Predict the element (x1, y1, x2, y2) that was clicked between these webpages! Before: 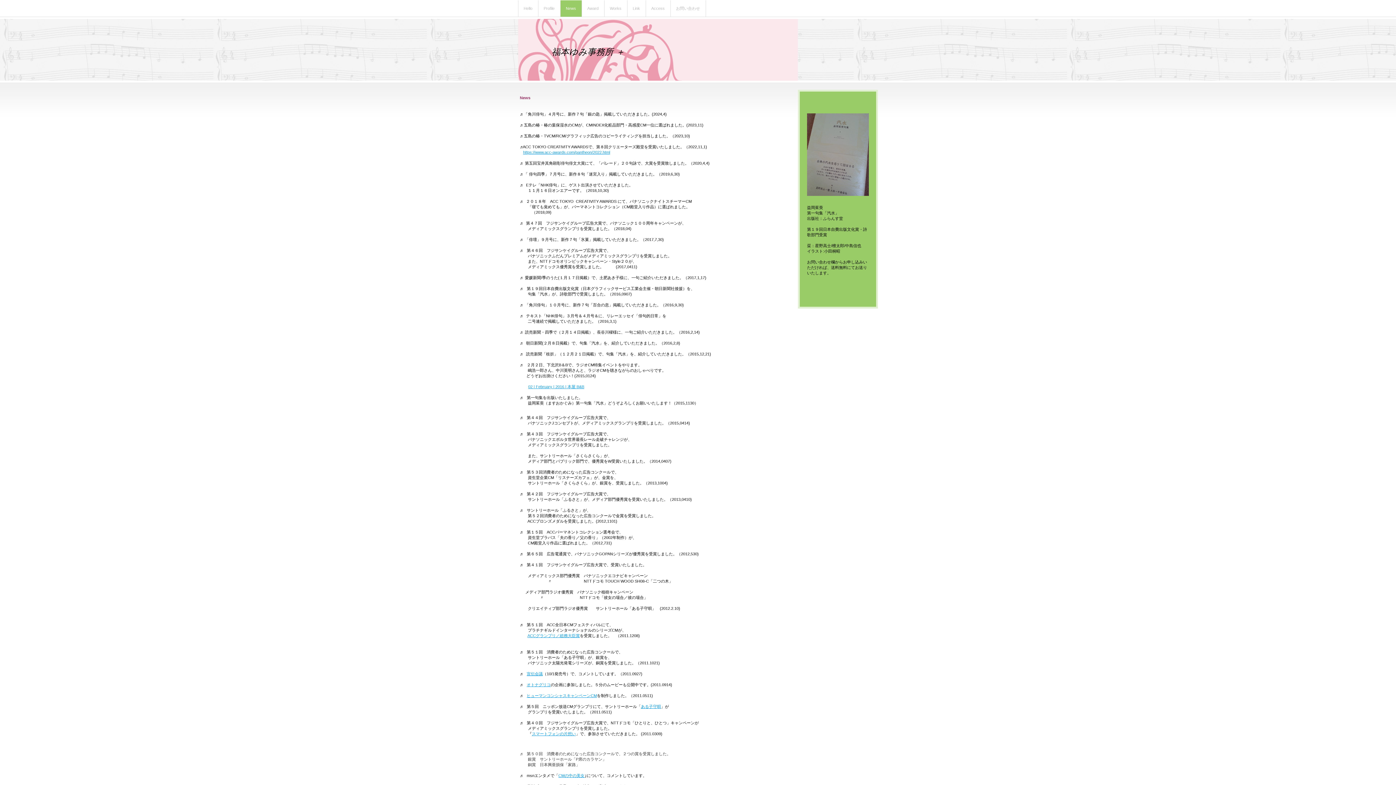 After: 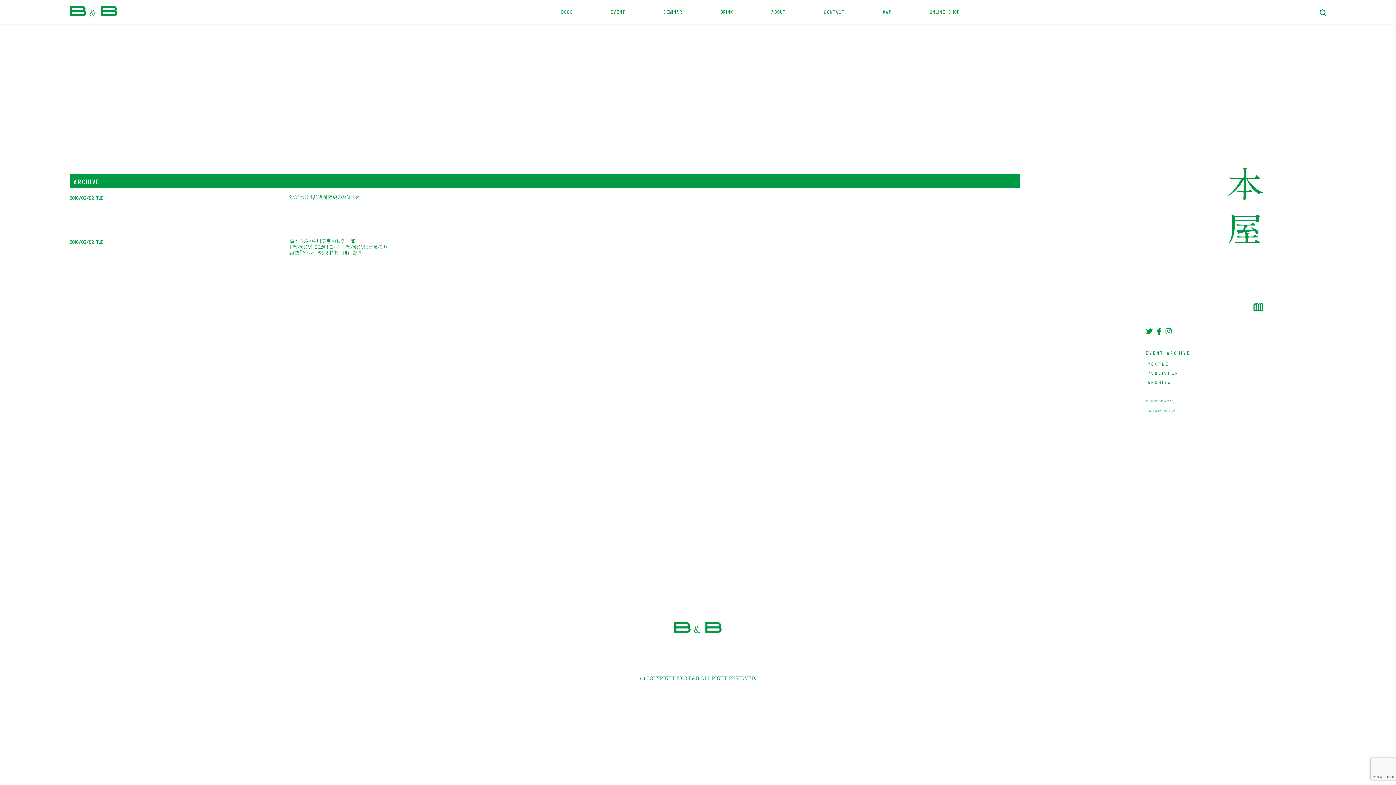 Action: bbox: (528, 384, 584, 389) label: 02 | February | 2016 | 本屋 B&B